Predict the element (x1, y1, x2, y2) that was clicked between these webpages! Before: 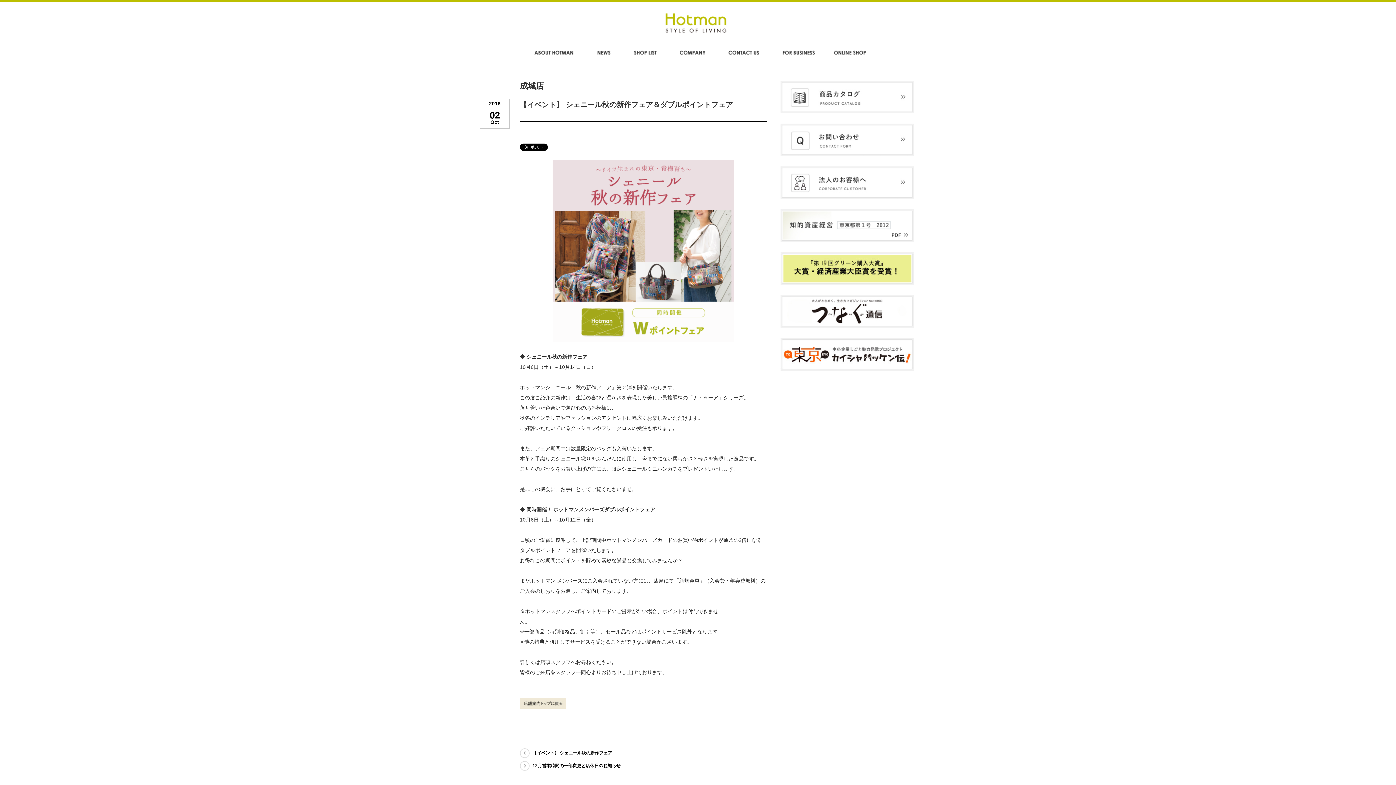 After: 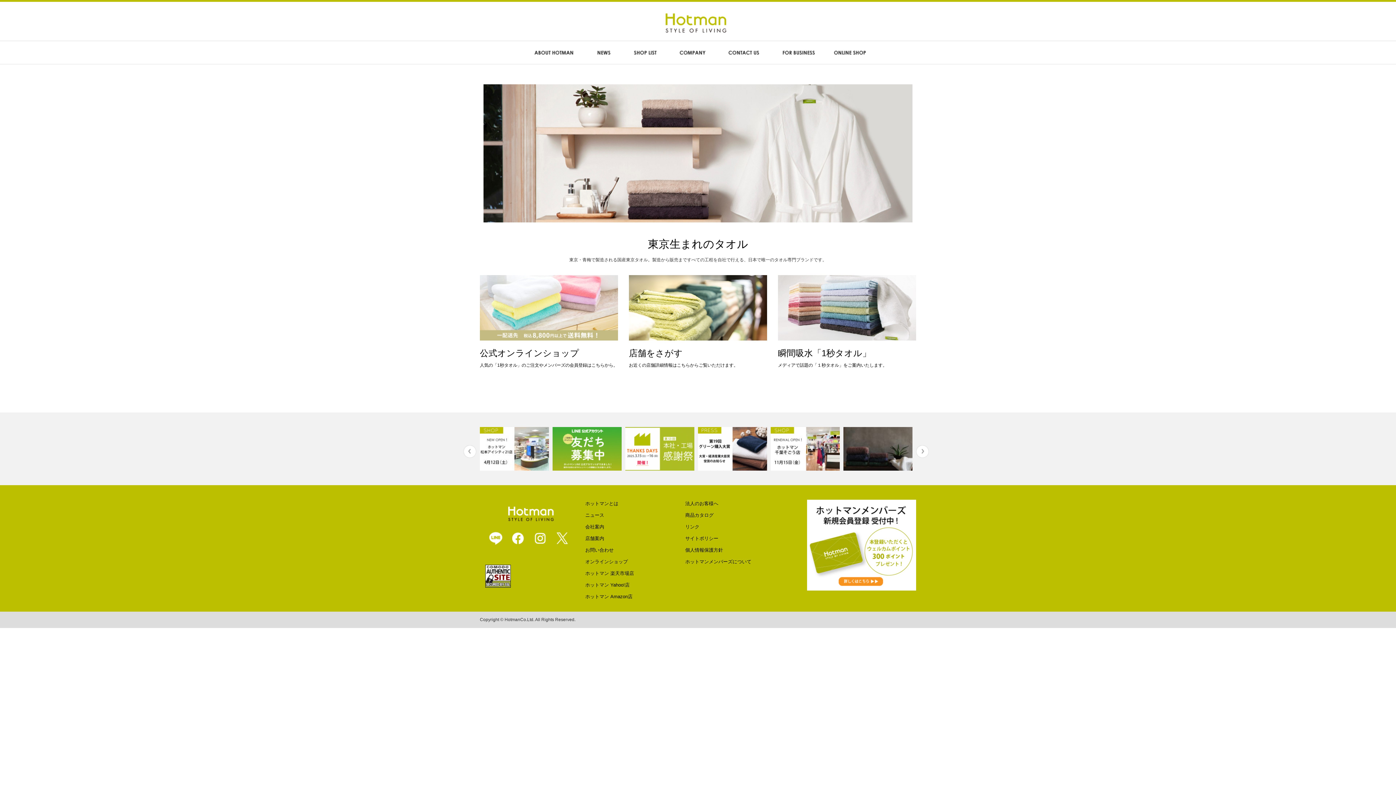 Action: bbox: (664, 25, 728, 36)